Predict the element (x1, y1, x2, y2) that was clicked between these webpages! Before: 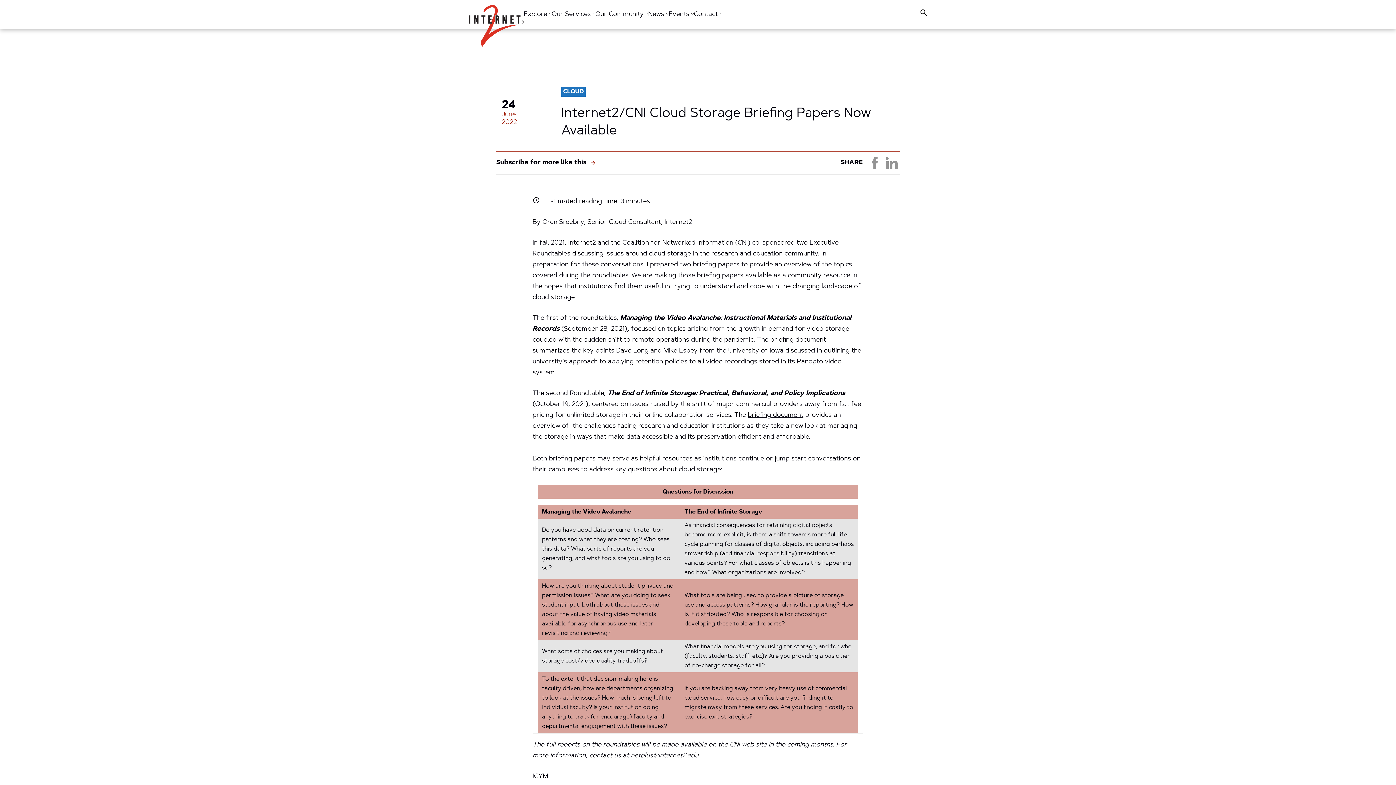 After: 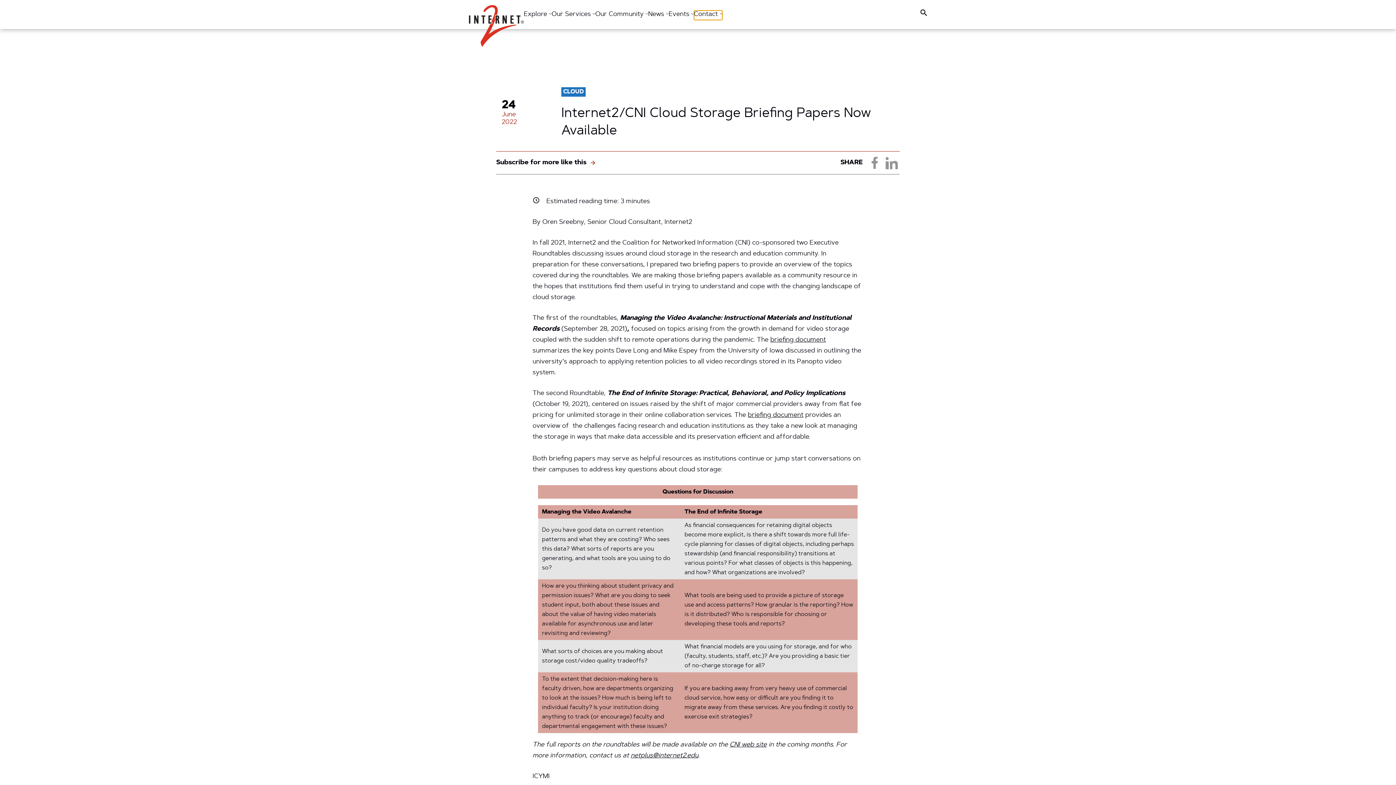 Action: bbox: (694, 10, 722, 20) label: Contact 